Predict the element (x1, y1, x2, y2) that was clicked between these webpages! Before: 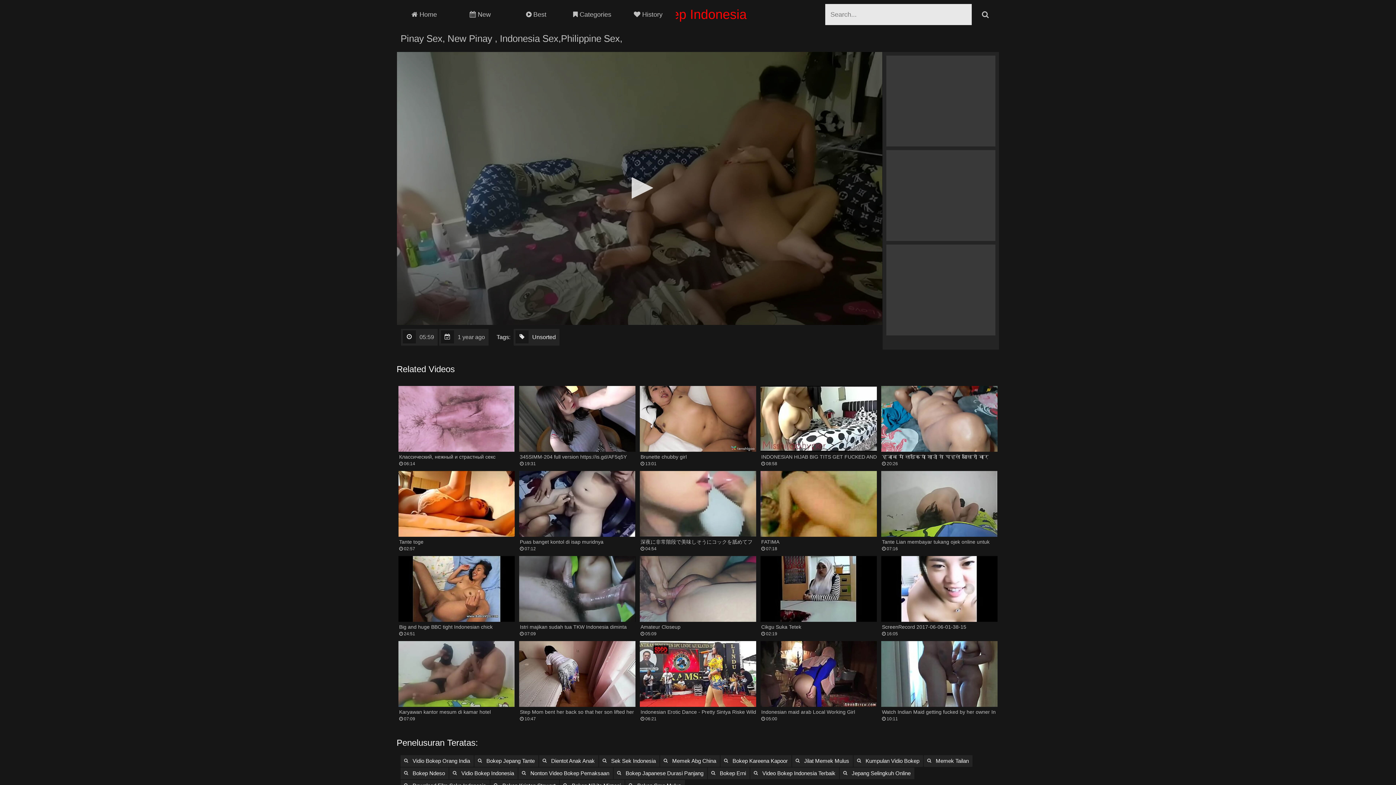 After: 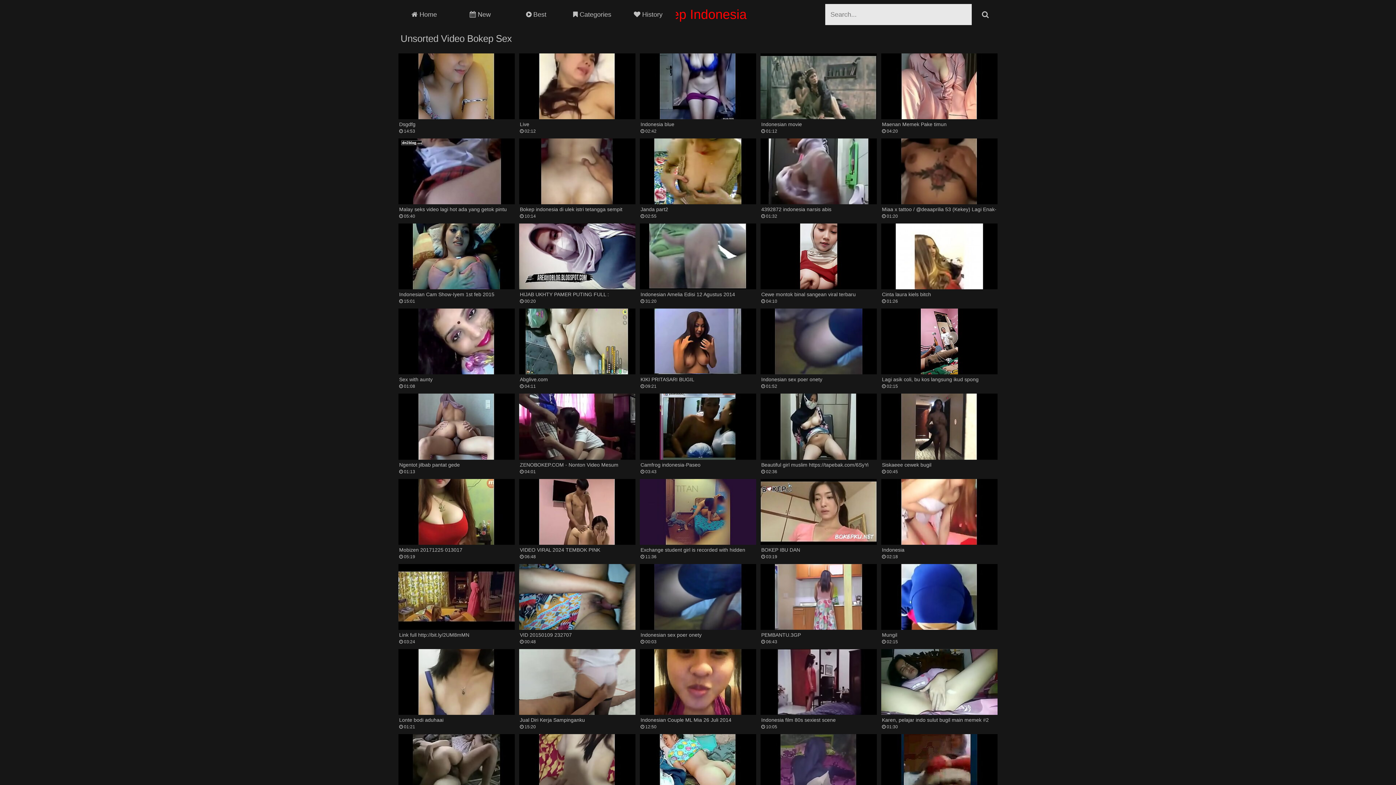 Action: label: Unsorted bbox: (513, 328, 560, 346)